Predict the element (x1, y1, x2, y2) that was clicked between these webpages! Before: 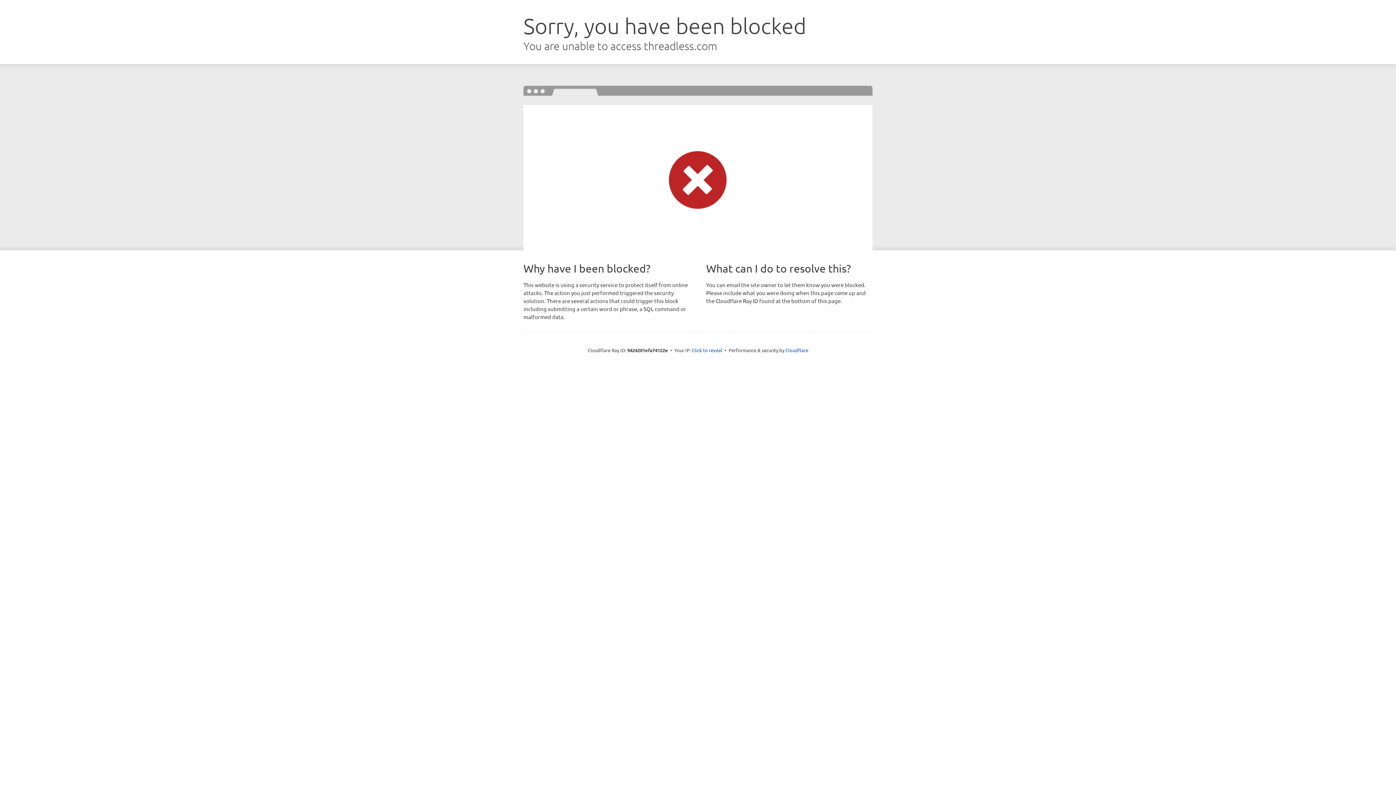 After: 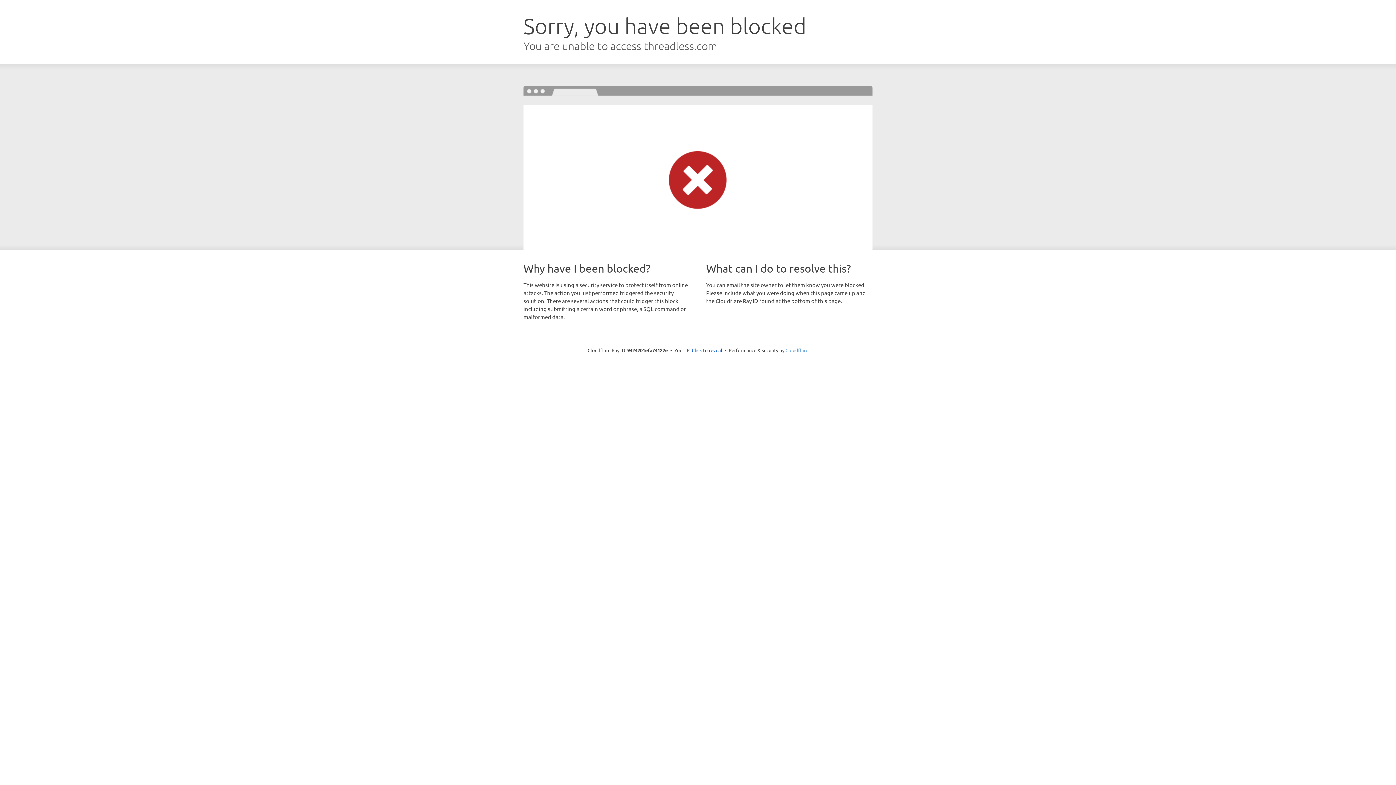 Action: label: Cloudflare bbox: (785, 347, 808, 353)